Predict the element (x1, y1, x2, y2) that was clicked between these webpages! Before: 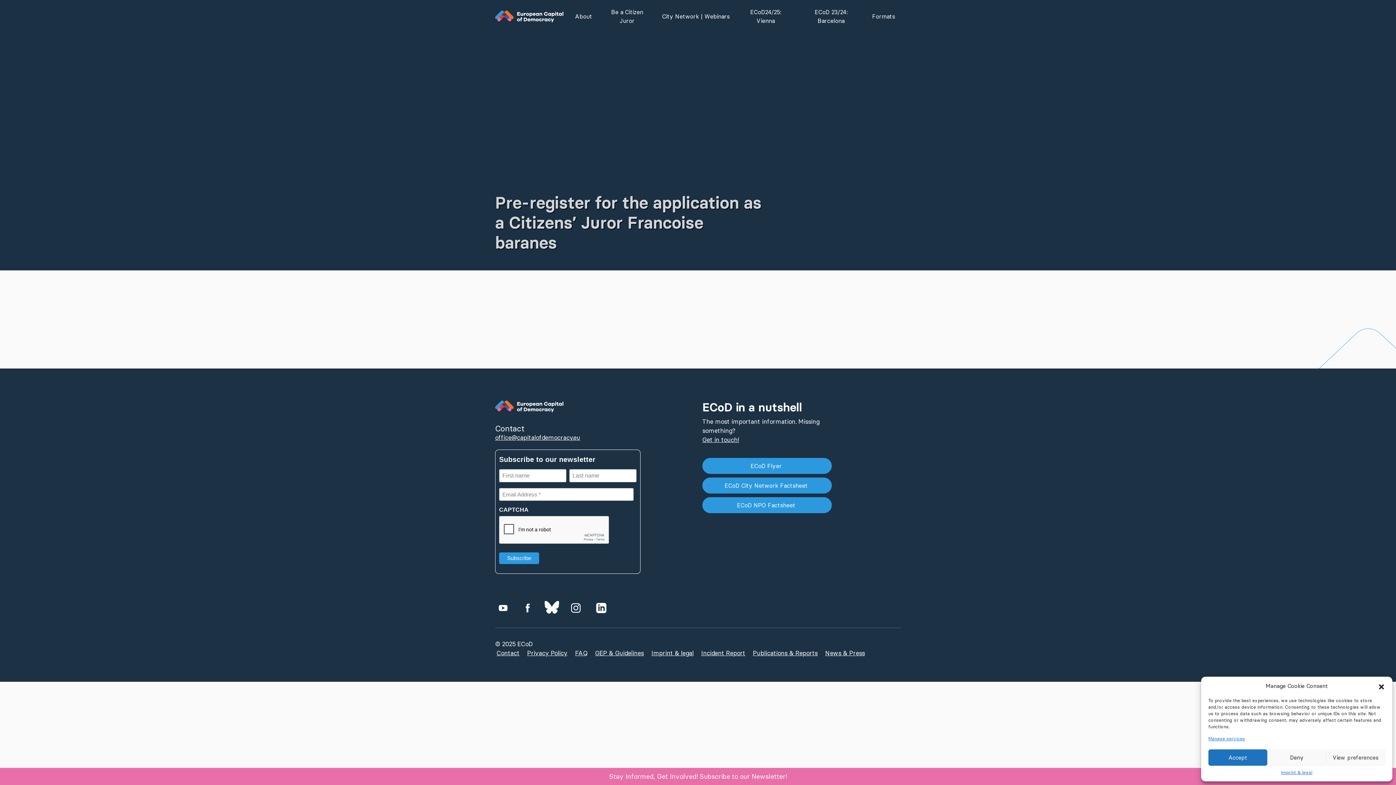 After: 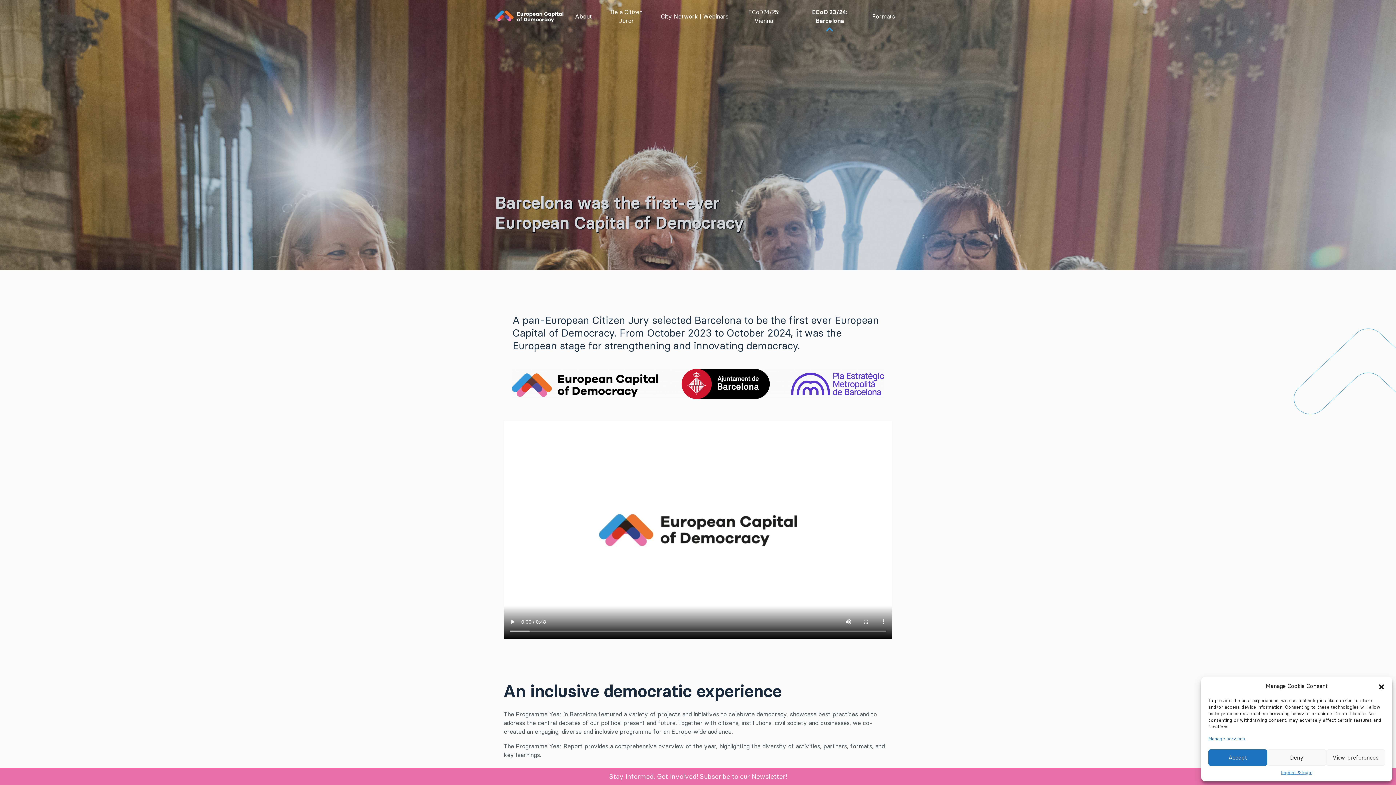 Action: bbox: (798, 4, 863, 28) label: ECoD 23/24: Barcelona